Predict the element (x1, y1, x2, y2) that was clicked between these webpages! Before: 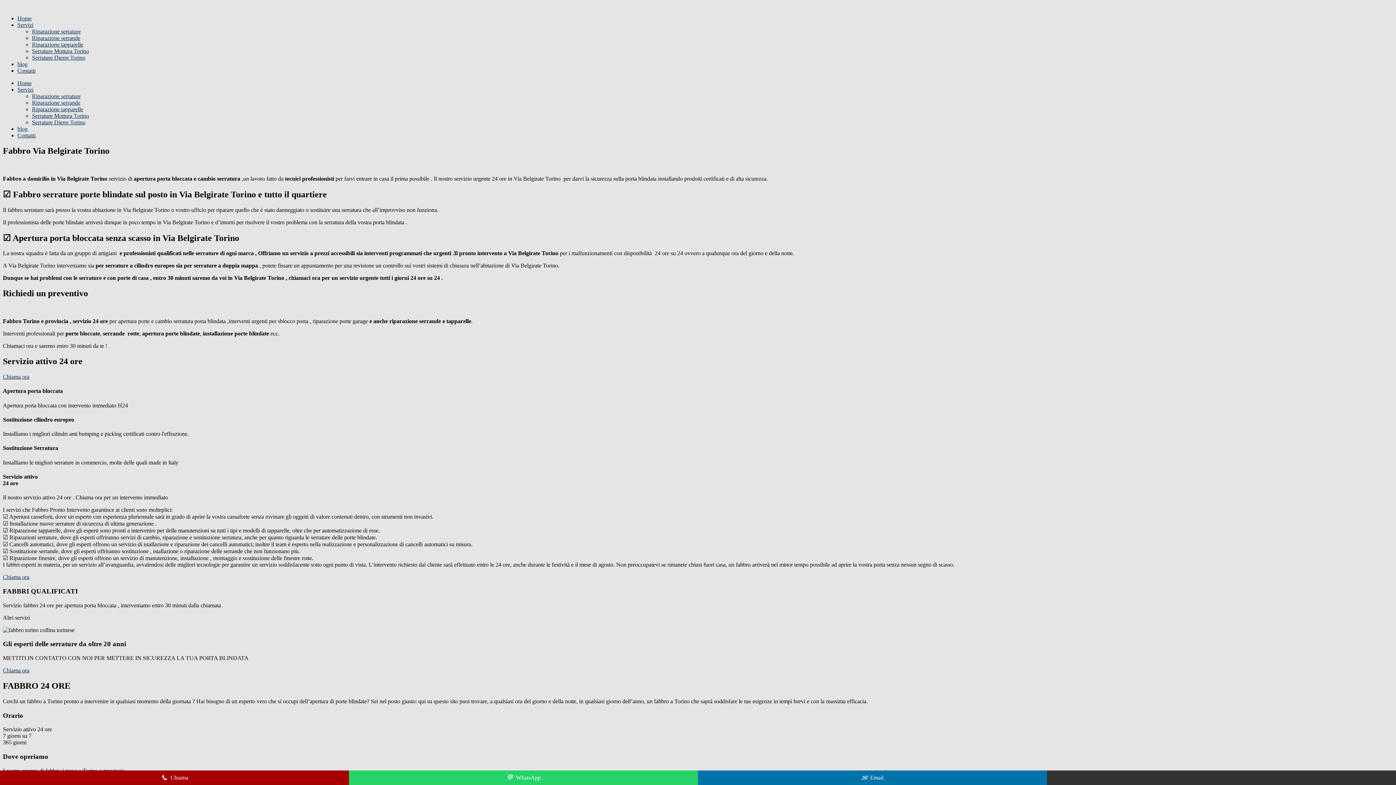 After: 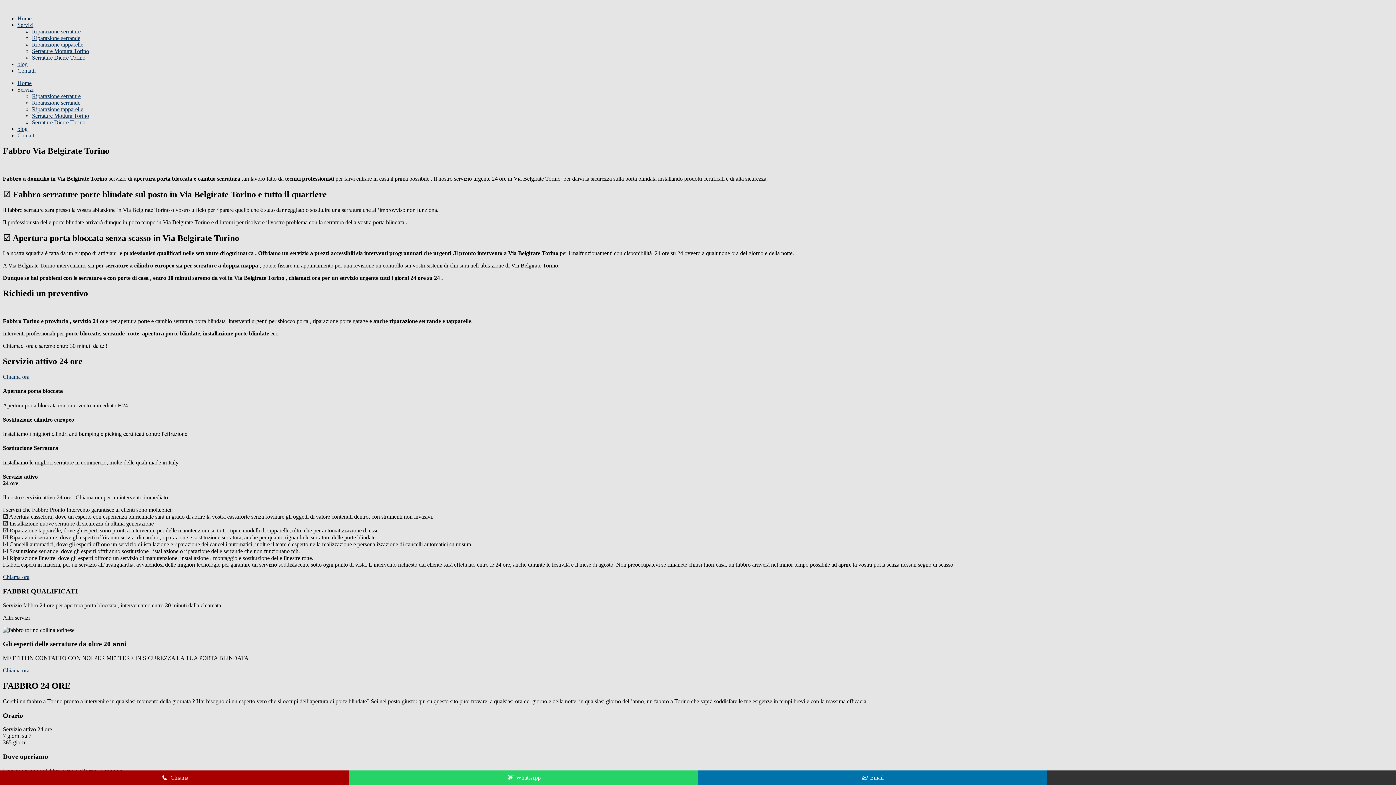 Action: label: Chiama ora bbox: (2, 667, 29, 673)